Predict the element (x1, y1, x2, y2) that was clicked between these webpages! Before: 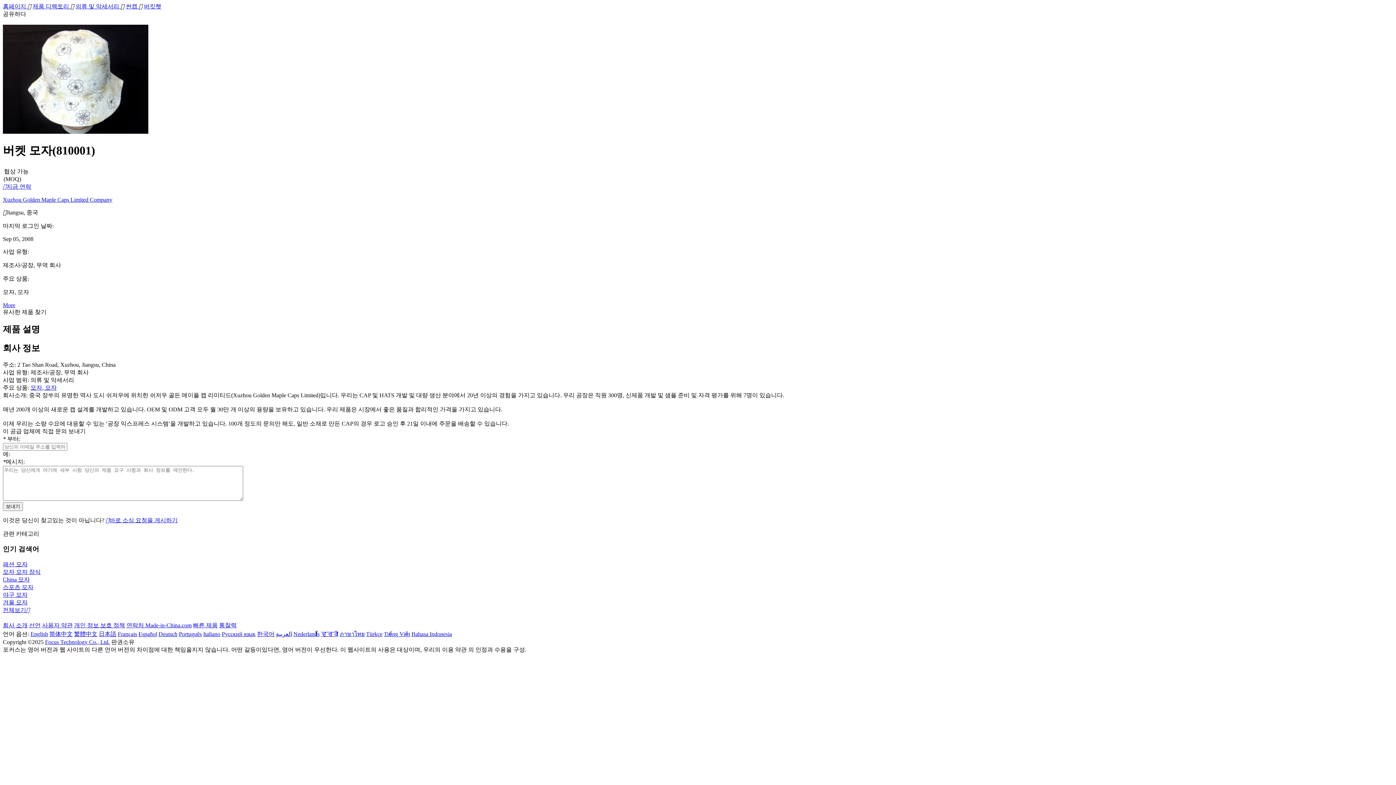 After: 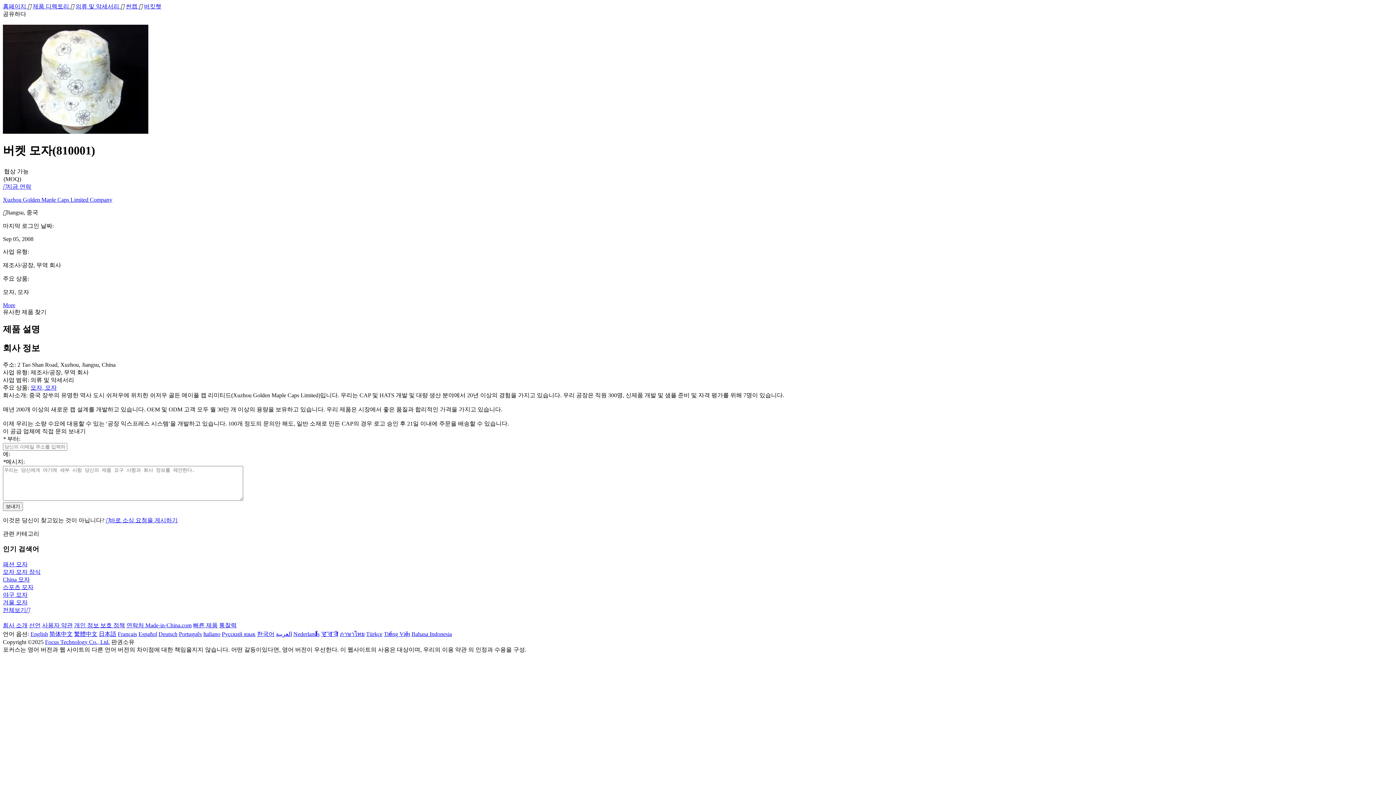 Action: bbox: (2, 569, 40, 575) label: 모자 모자 장식